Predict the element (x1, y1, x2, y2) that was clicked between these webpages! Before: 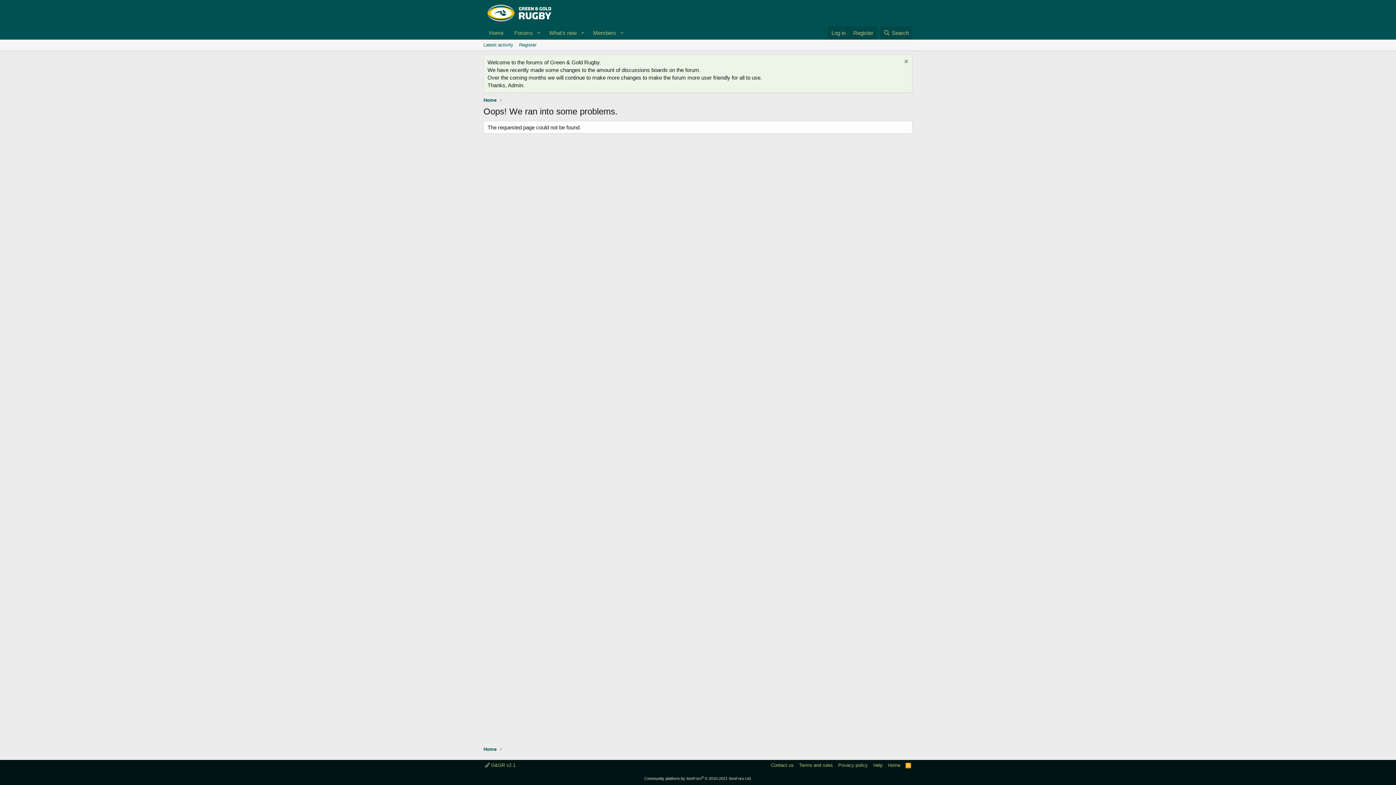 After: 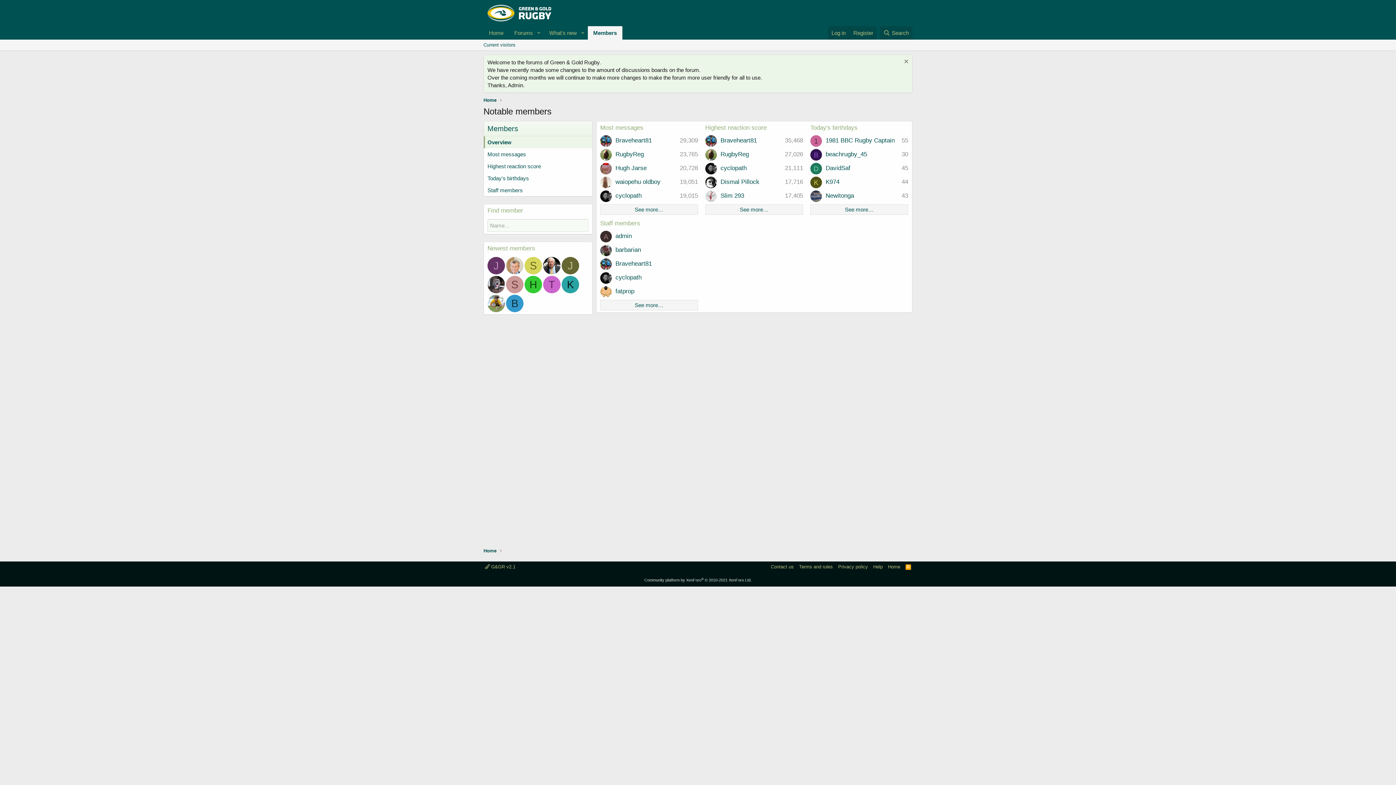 Action: label: Members bbox: (587, 26, 616, 39)